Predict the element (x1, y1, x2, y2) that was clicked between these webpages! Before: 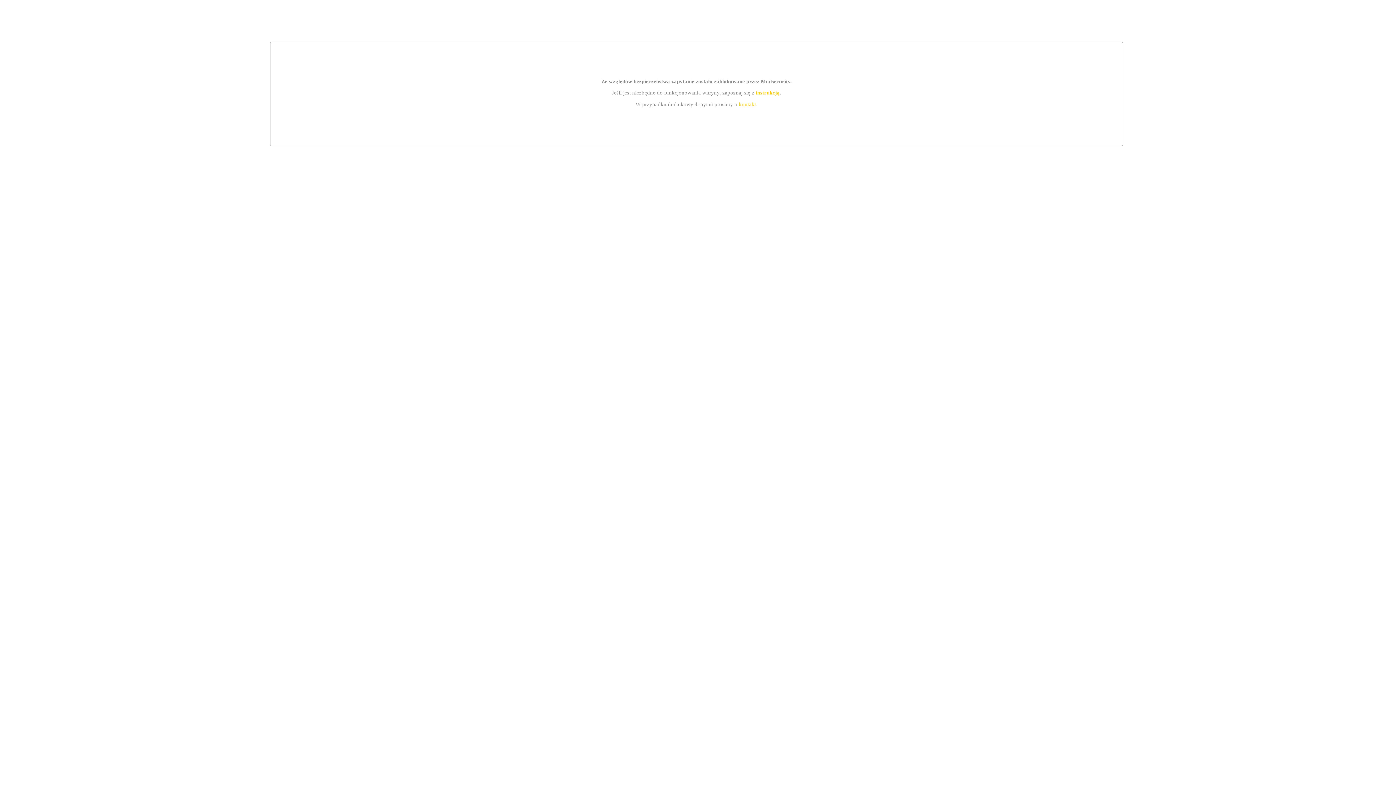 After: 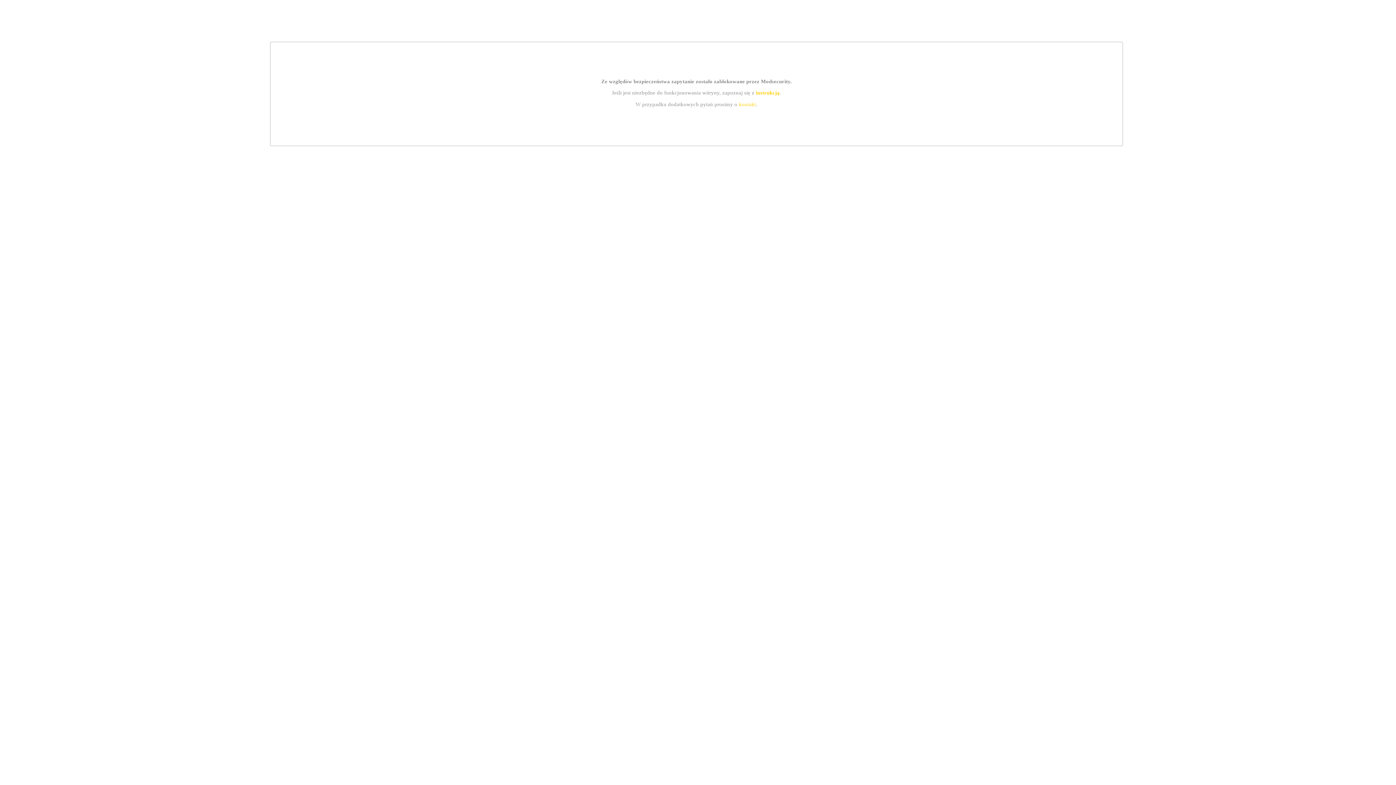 Action: bbox: (739, 101, 756, 107) label: kontakt